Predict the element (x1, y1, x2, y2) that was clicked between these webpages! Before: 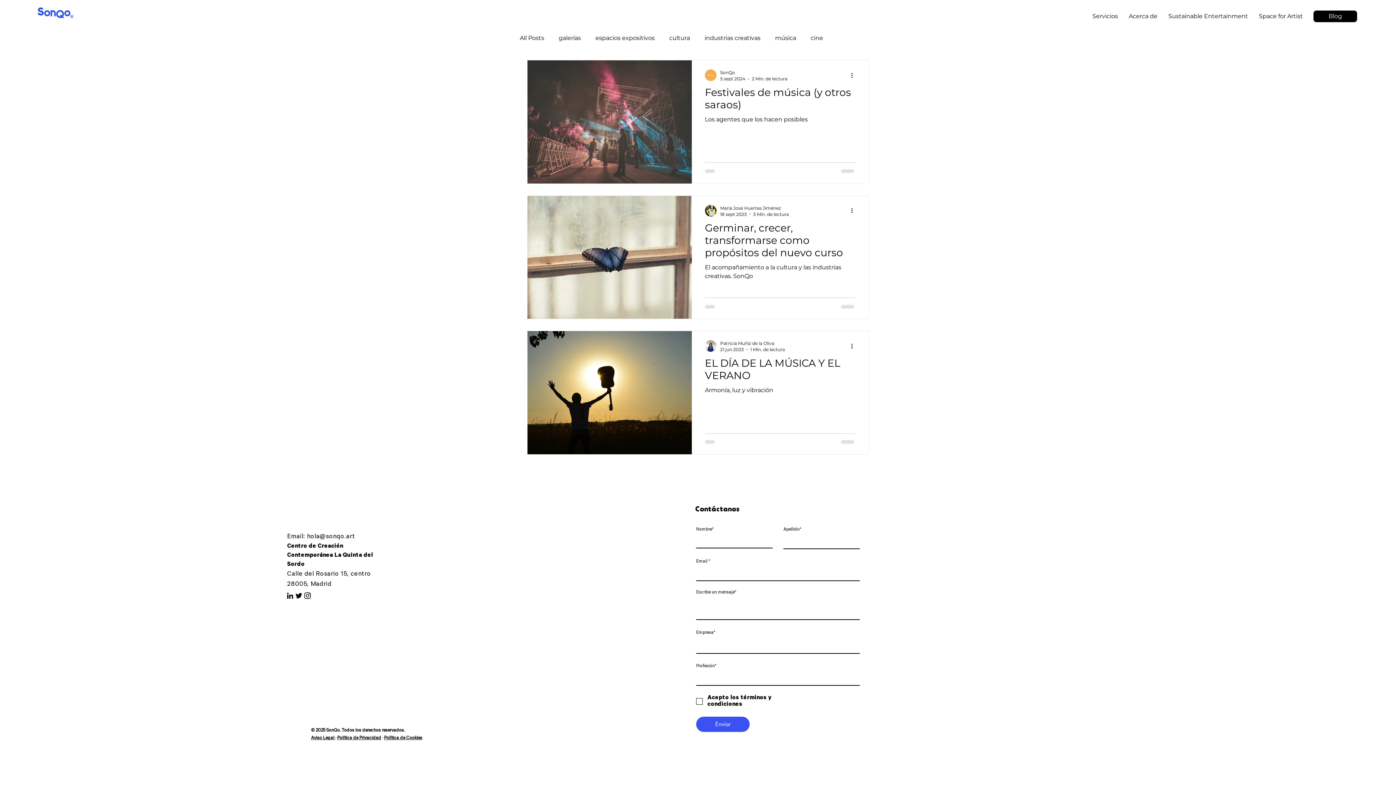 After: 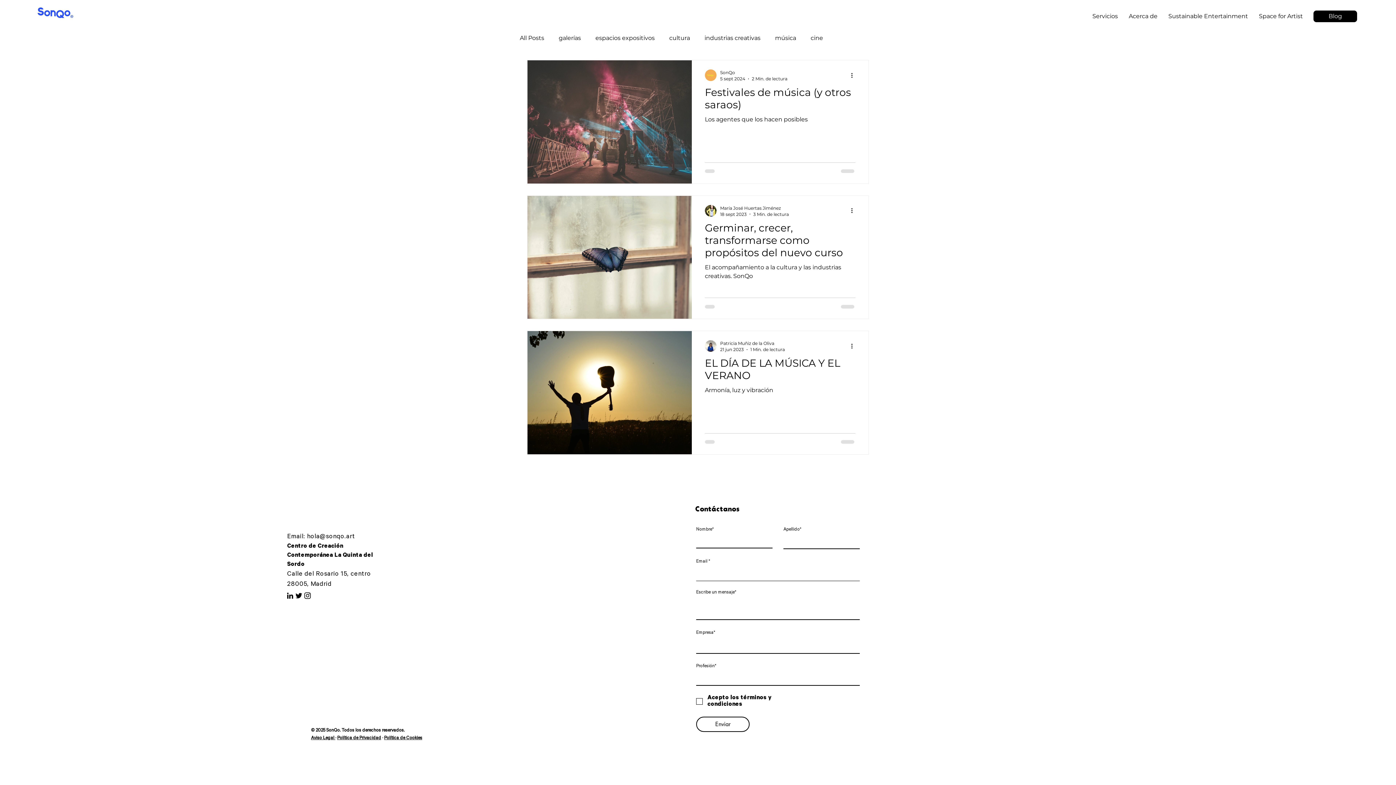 Action: bbox: (696, 716, 749, 732) label: Enviar